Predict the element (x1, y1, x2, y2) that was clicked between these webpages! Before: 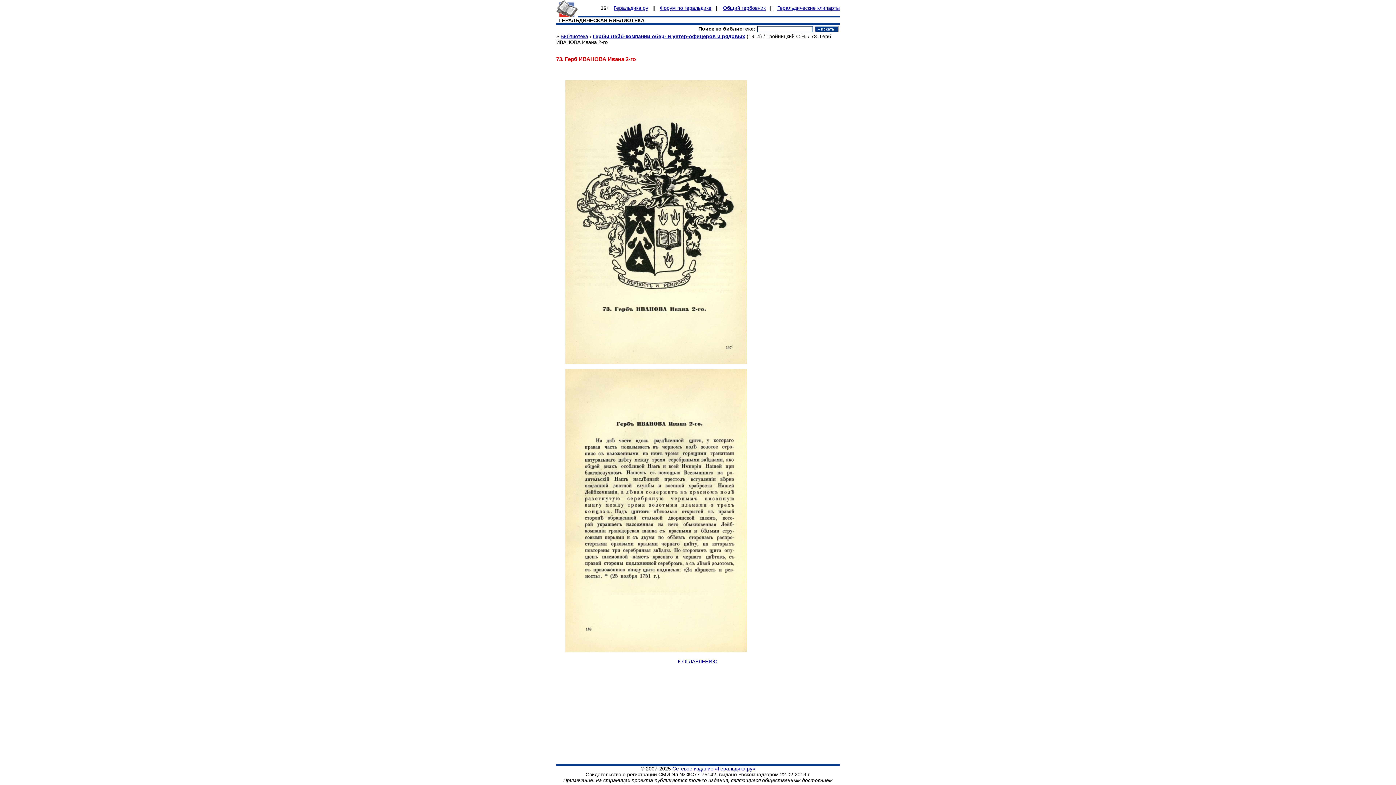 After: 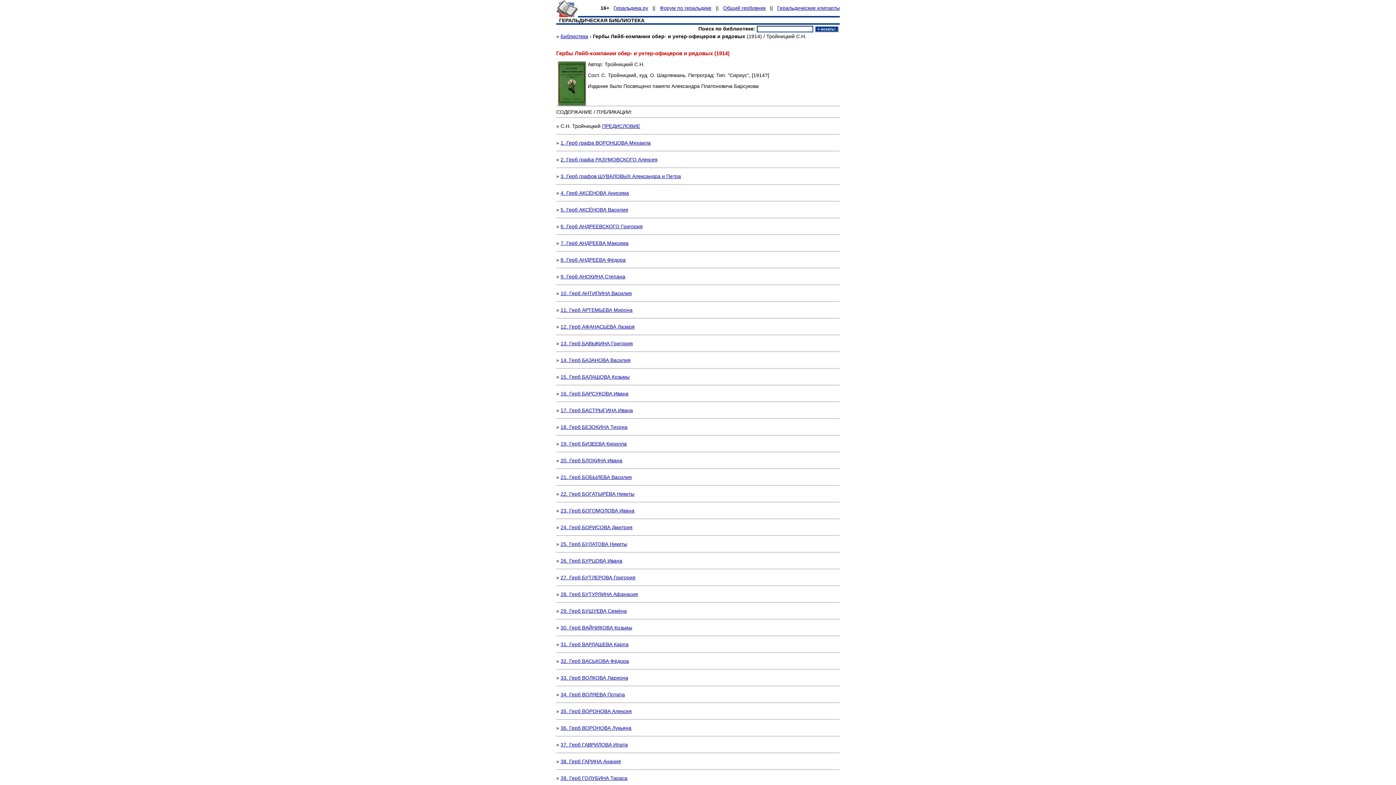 Action: label: Гербы Лейб-компании обер- и унтер-офицеров и рядовых bbox: (593, 33, 745, 39)